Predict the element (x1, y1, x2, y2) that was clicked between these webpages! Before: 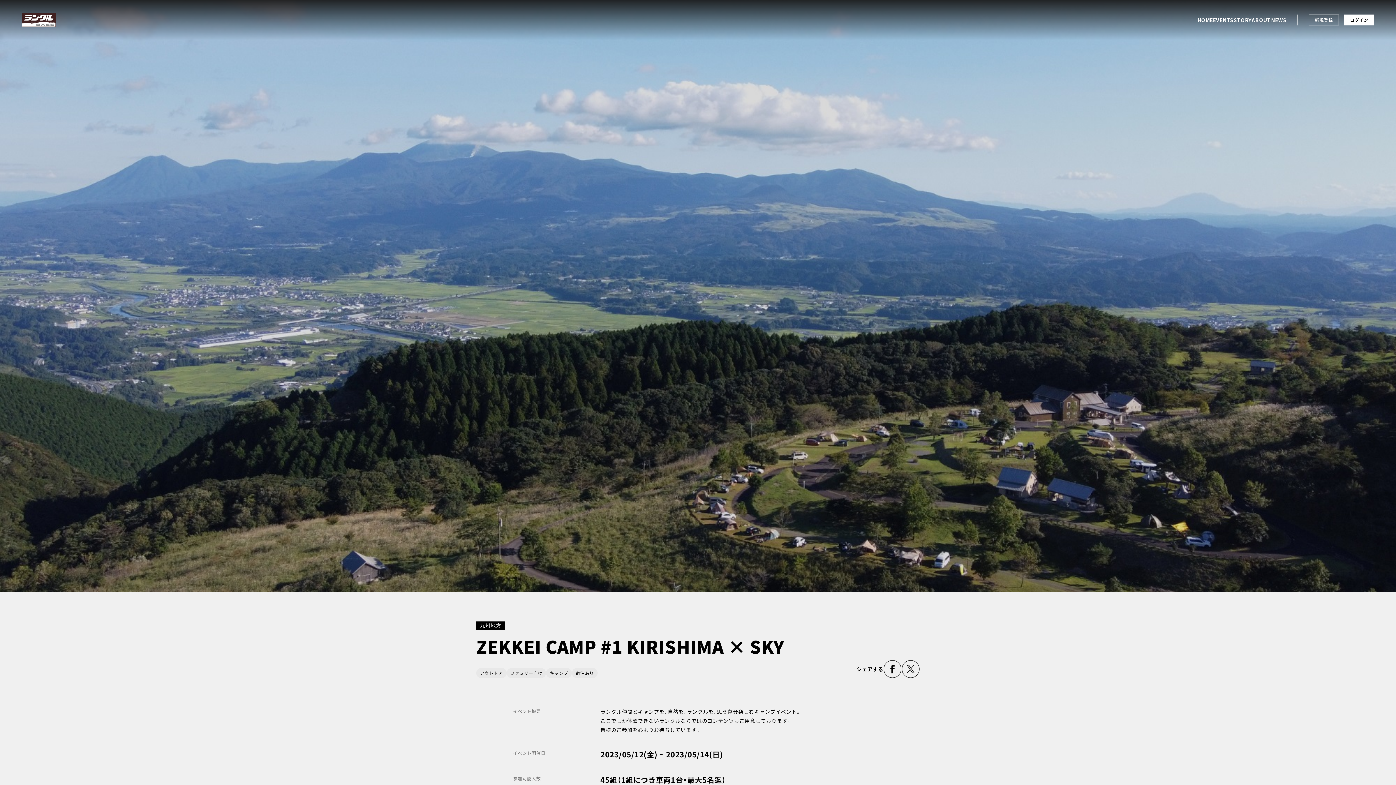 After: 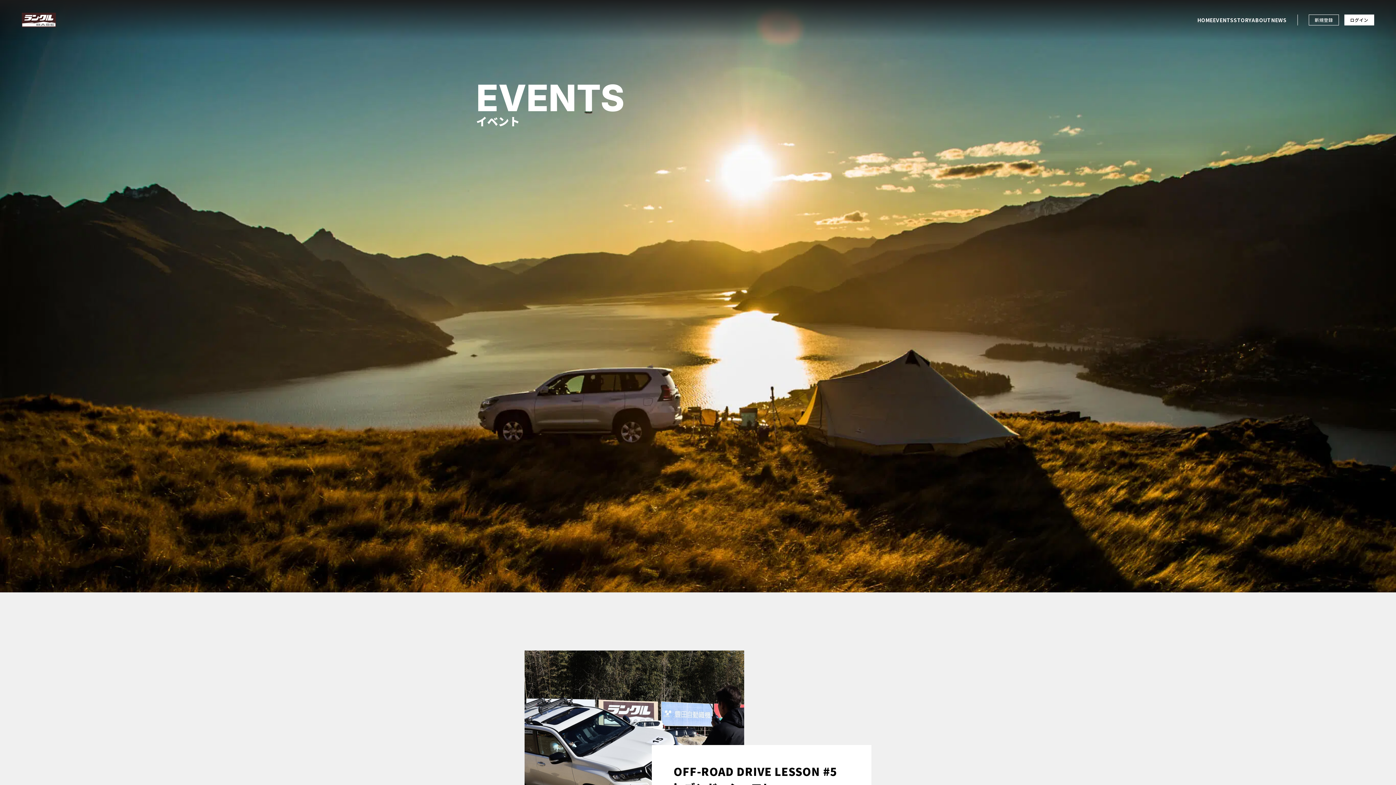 Action: bbox: (1213, 16, 1233, 23) label: EVENTS